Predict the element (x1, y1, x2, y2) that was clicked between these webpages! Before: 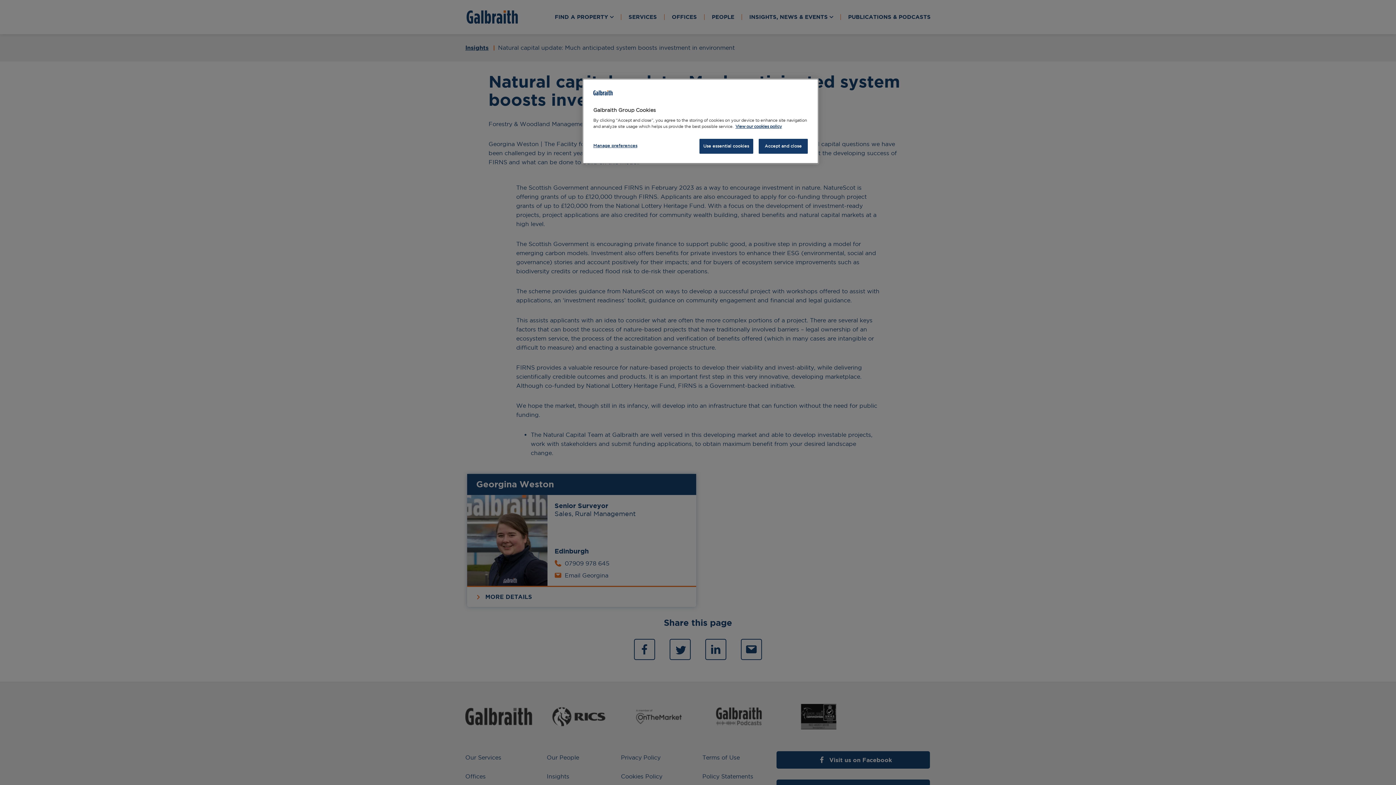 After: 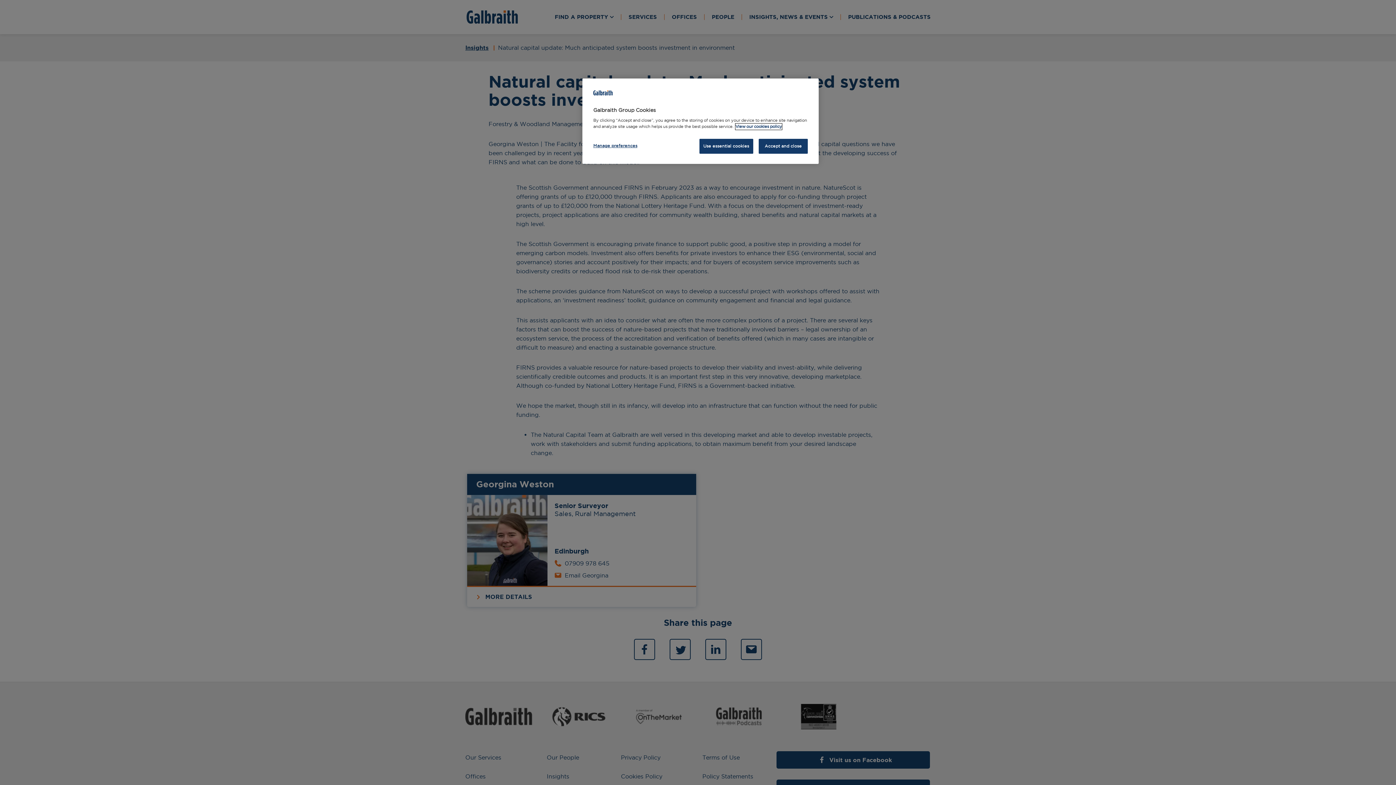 Action: bbox: (735, 123, 782, 129) label: More information about how we use cookies, opens in a new tab